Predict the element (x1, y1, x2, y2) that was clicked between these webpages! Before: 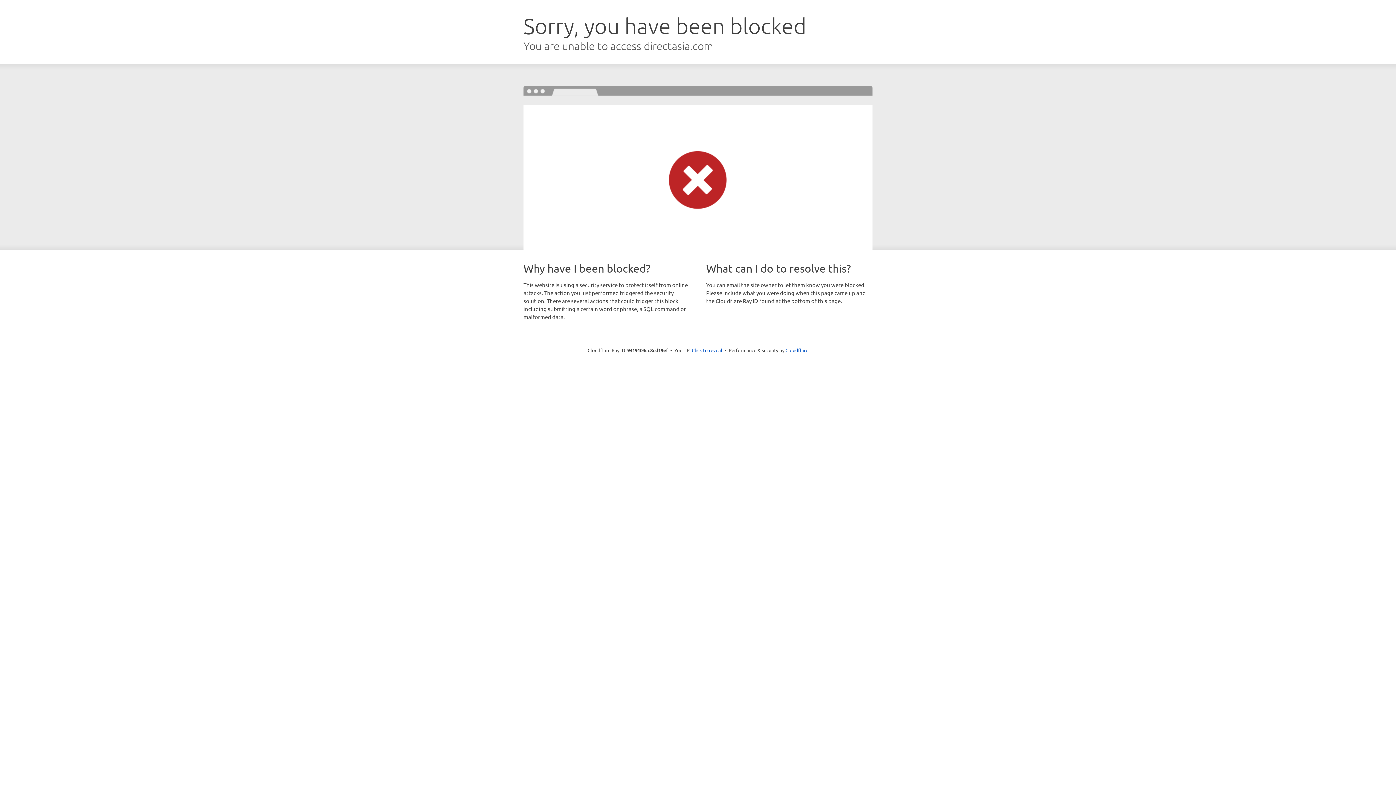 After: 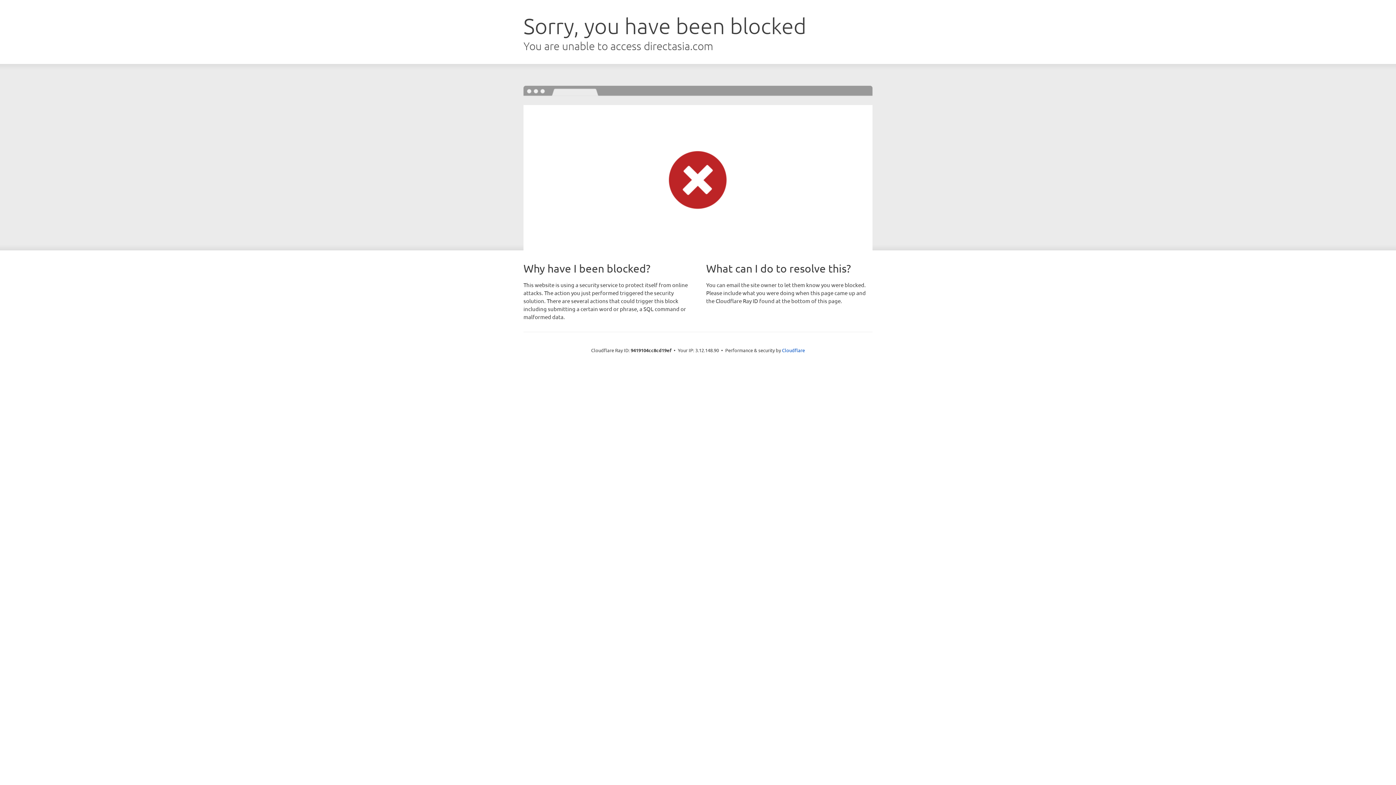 Action: label: Click to reveal bbox: (692, 346, 722, 353)